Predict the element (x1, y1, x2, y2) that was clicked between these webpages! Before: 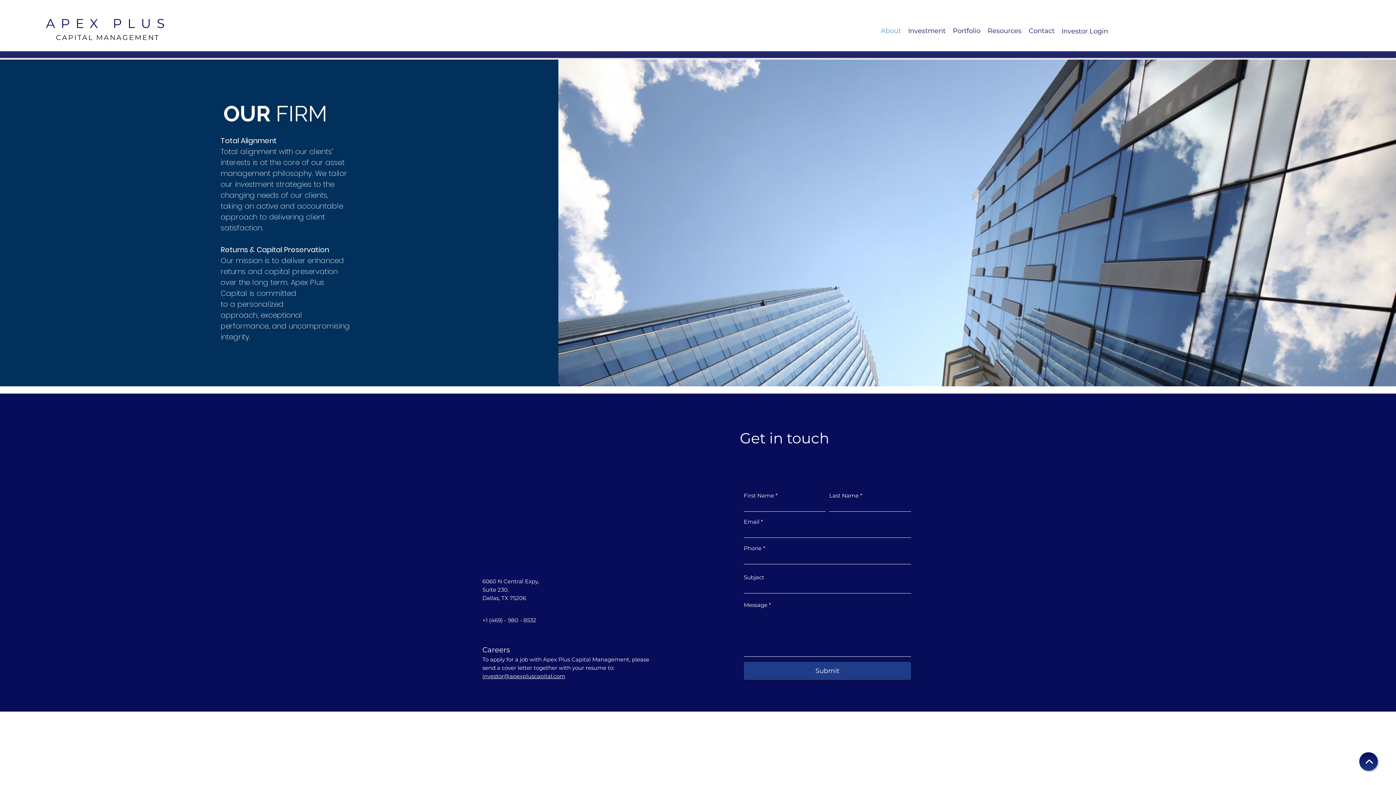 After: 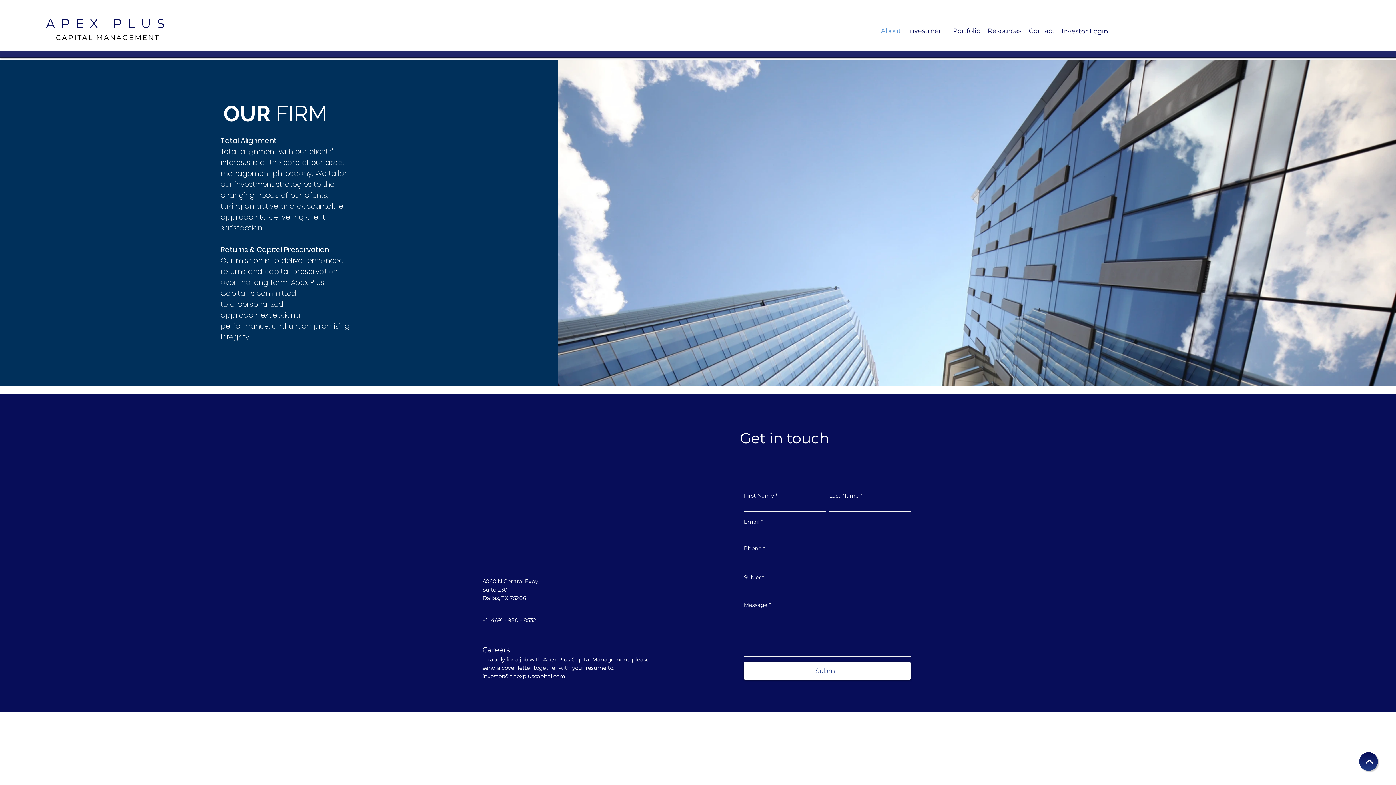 Action: bbox: (744, 662, 911, 680) label: Submit